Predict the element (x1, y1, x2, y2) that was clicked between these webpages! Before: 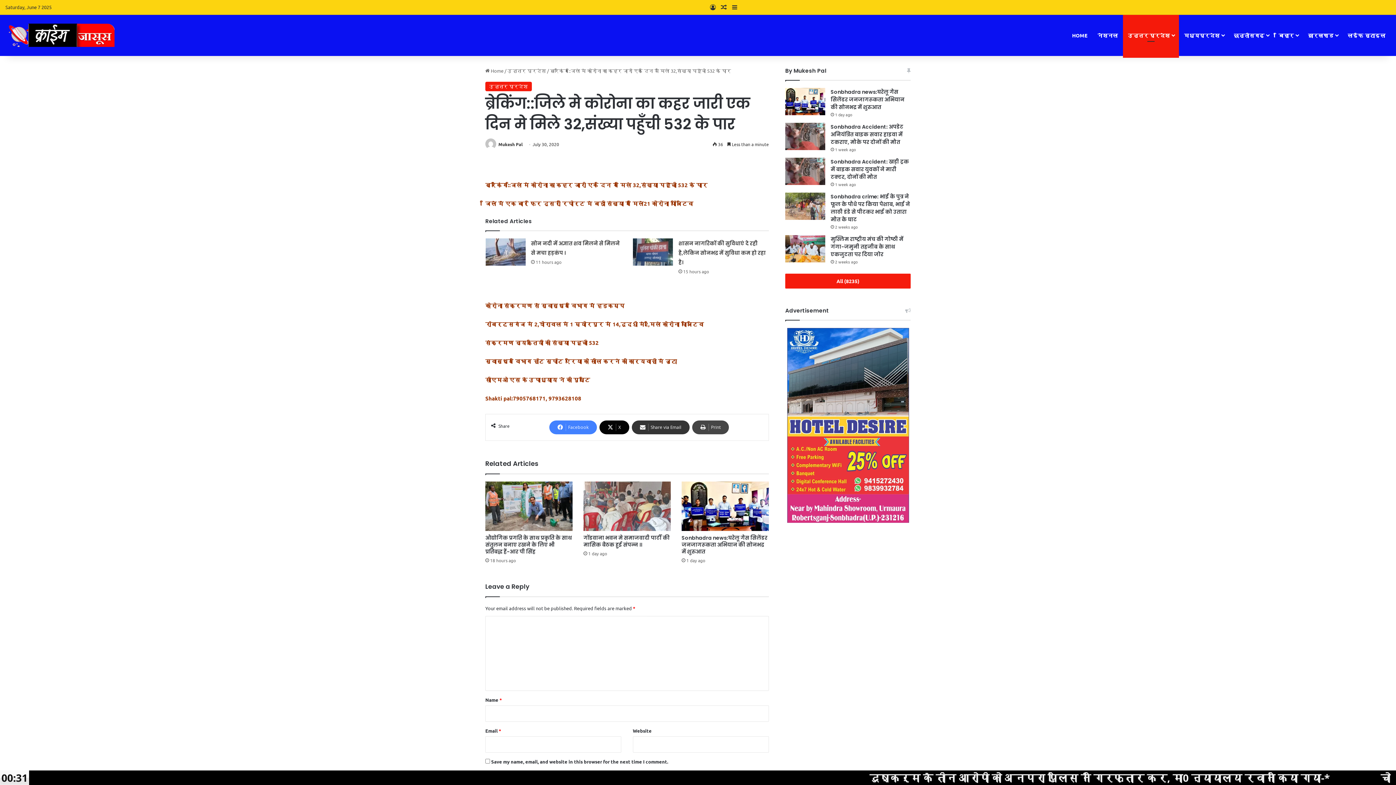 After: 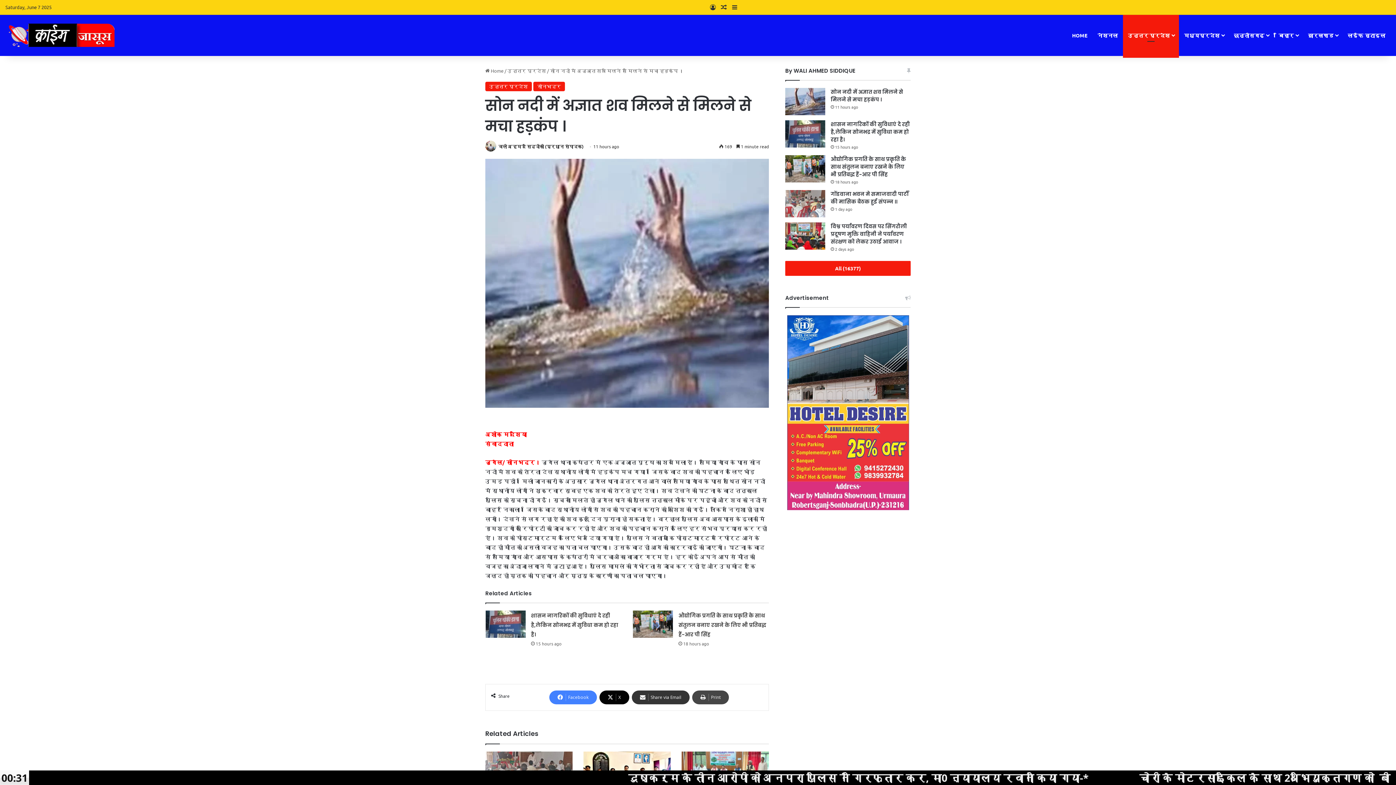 Action: label: सोन नदी में अज्ञात शव मिलने से मिलने से मचा हड़कंप । bbox: (485, 238, 525, 265)